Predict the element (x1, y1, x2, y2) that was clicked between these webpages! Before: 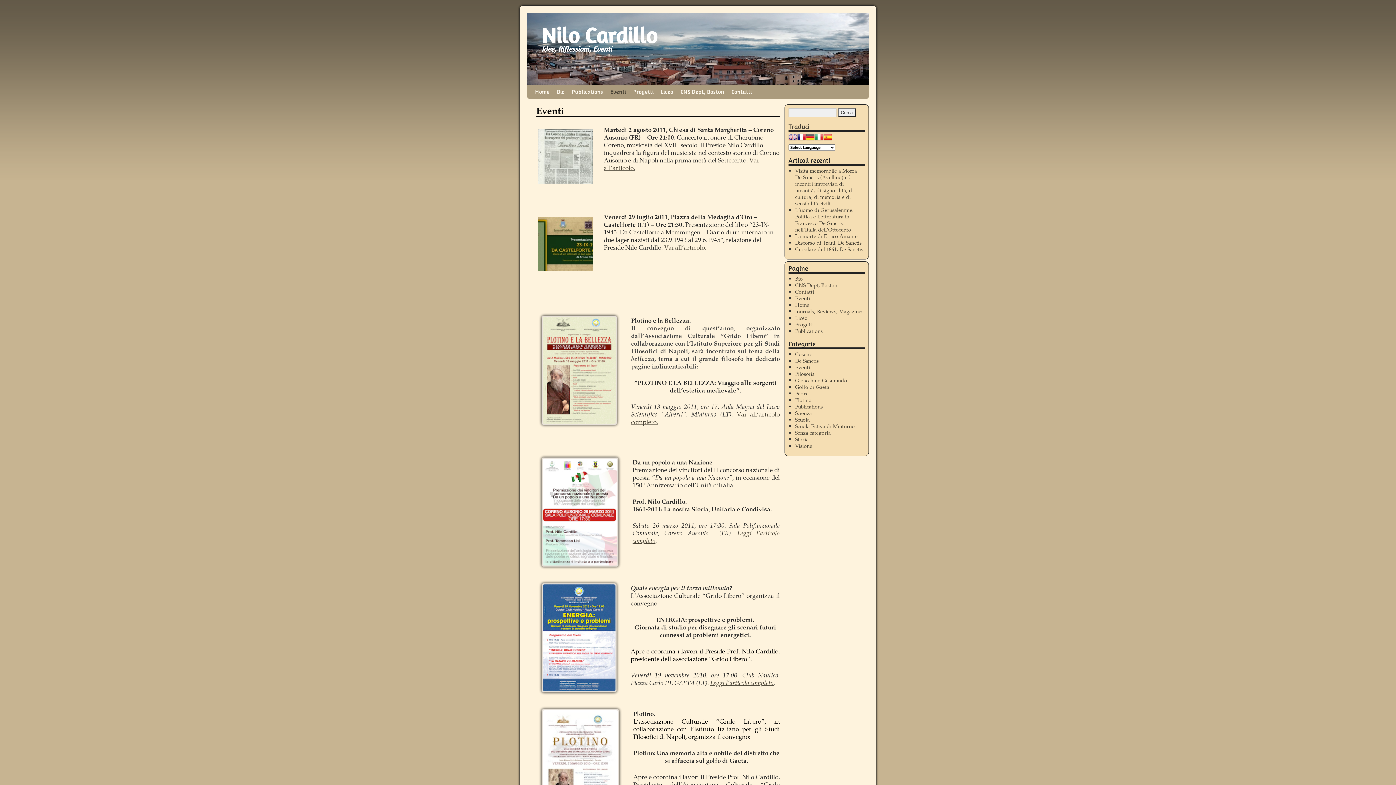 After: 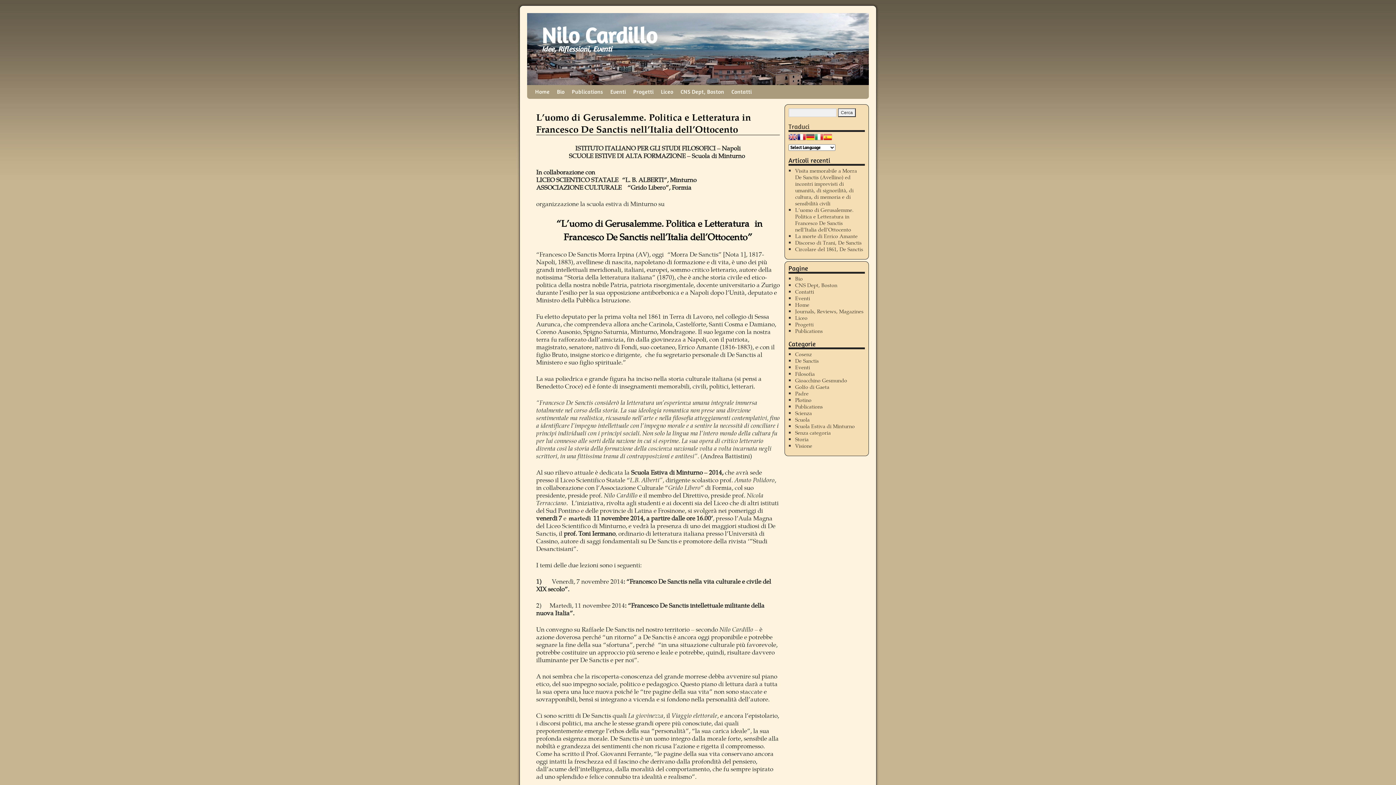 Action: label: L’uomo di Gerusalemme. Politica e Letteratura in Francesco De Sanctis nell’Italia dell’Ottocento bbox: (795, 206, 853, 233)